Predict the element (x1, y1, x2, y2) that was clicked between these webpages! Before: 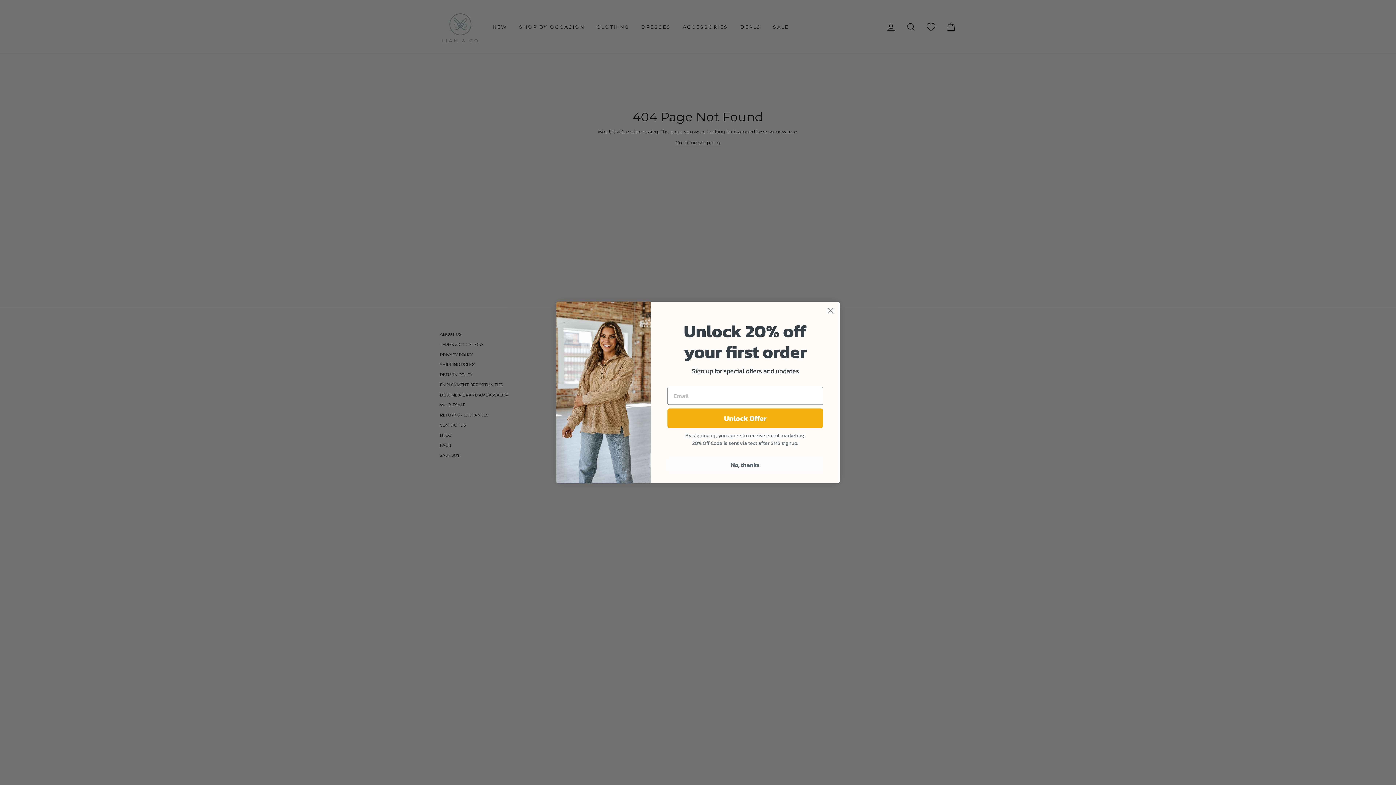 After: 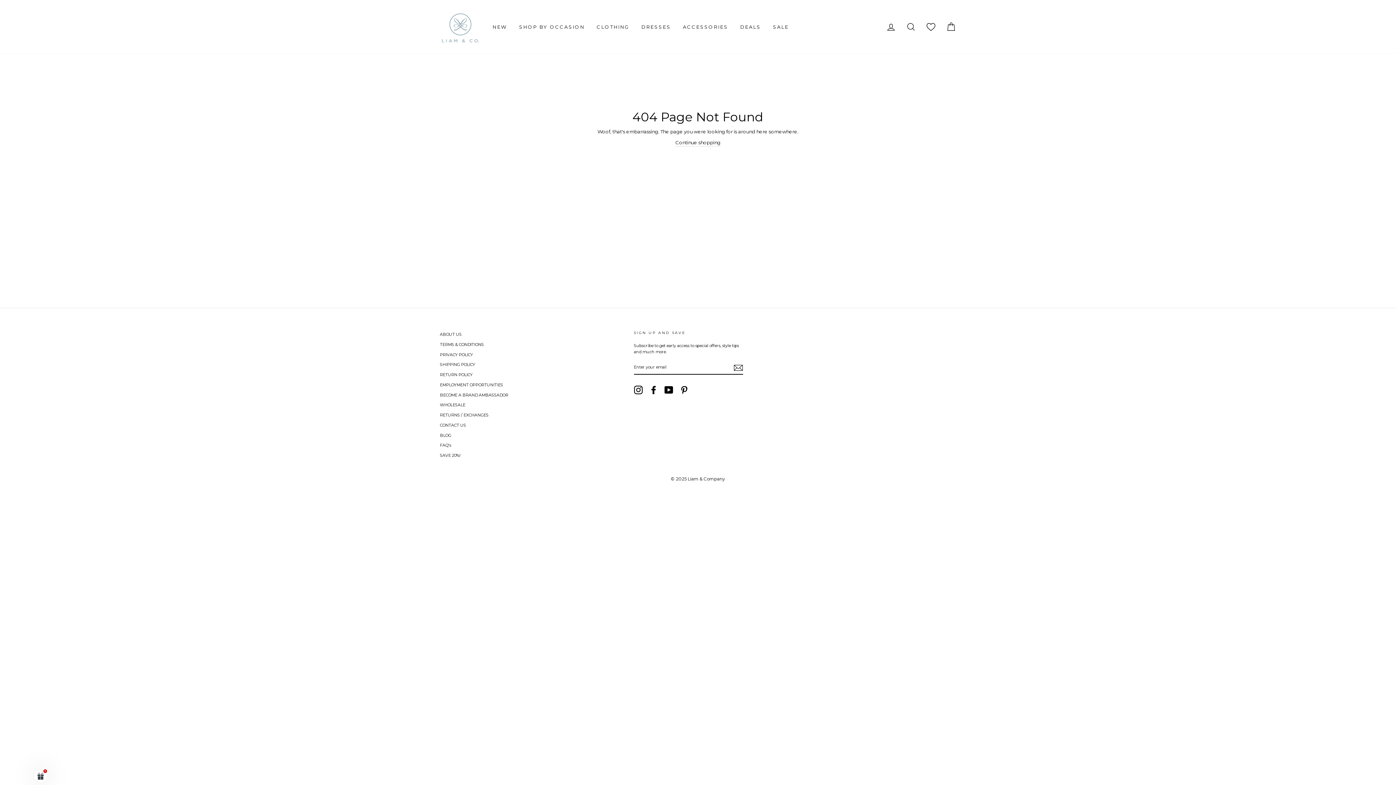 Action: bbox: (667, 458, 823, 471) label: No, thanks